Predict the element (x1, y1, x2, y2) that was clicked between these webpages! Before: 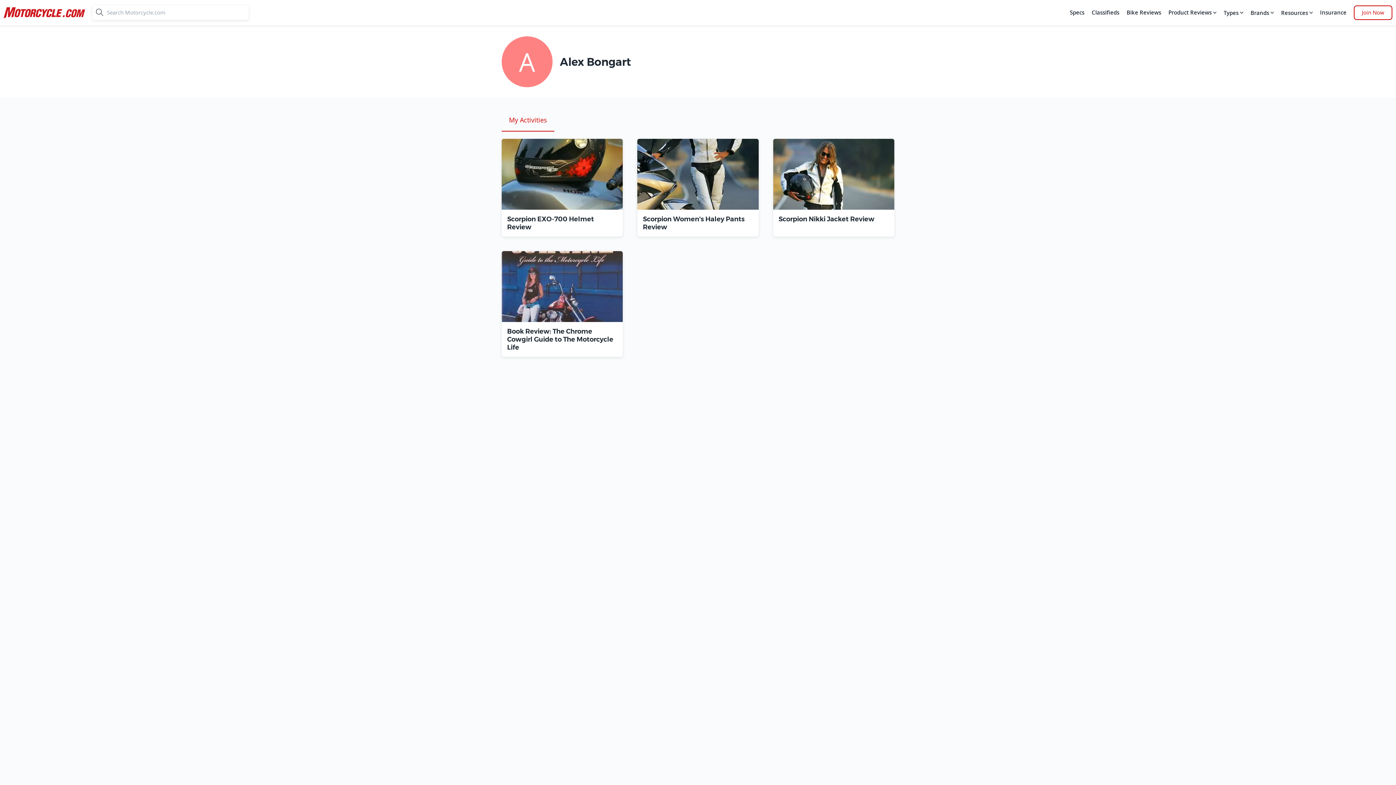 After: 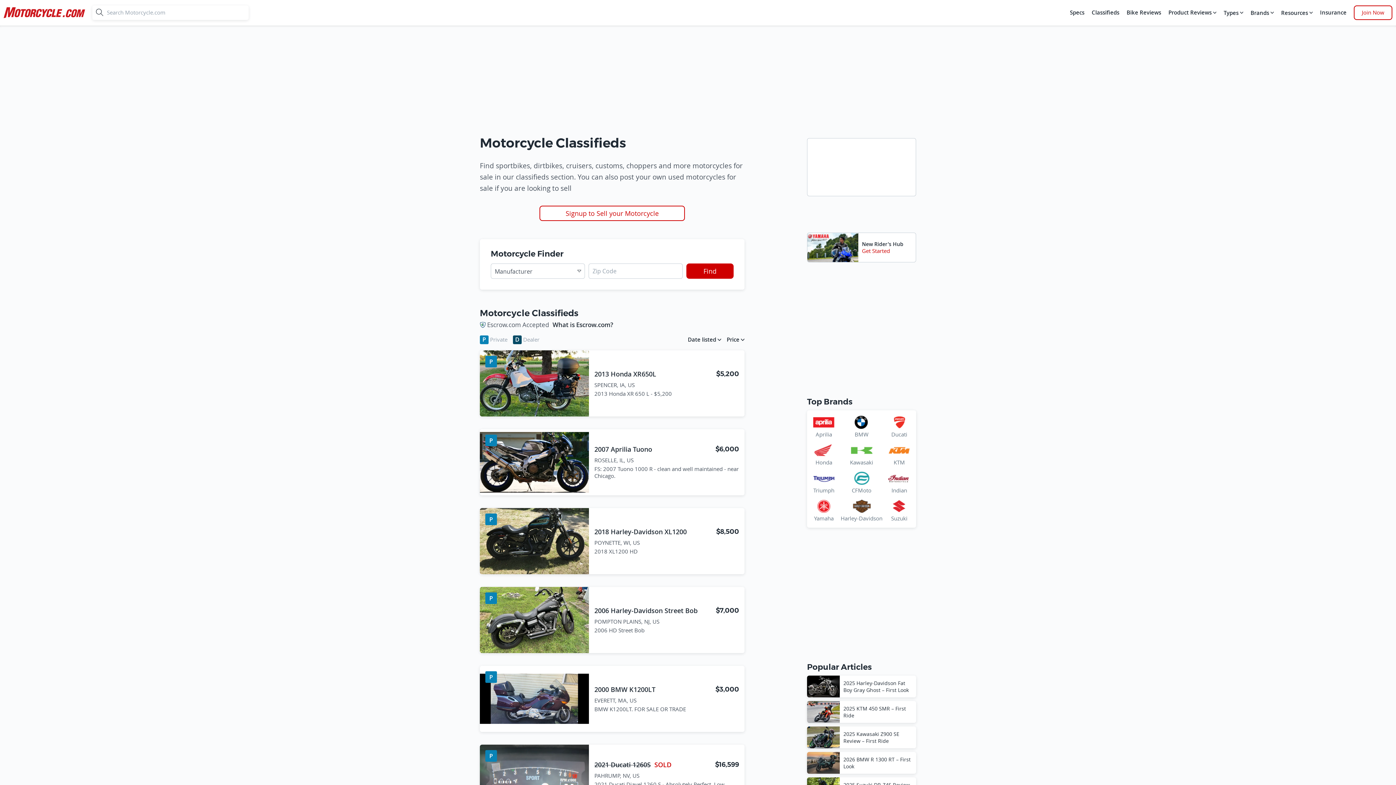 Action: label: Classifieds bbox: (1090, 5, 1121, 20)